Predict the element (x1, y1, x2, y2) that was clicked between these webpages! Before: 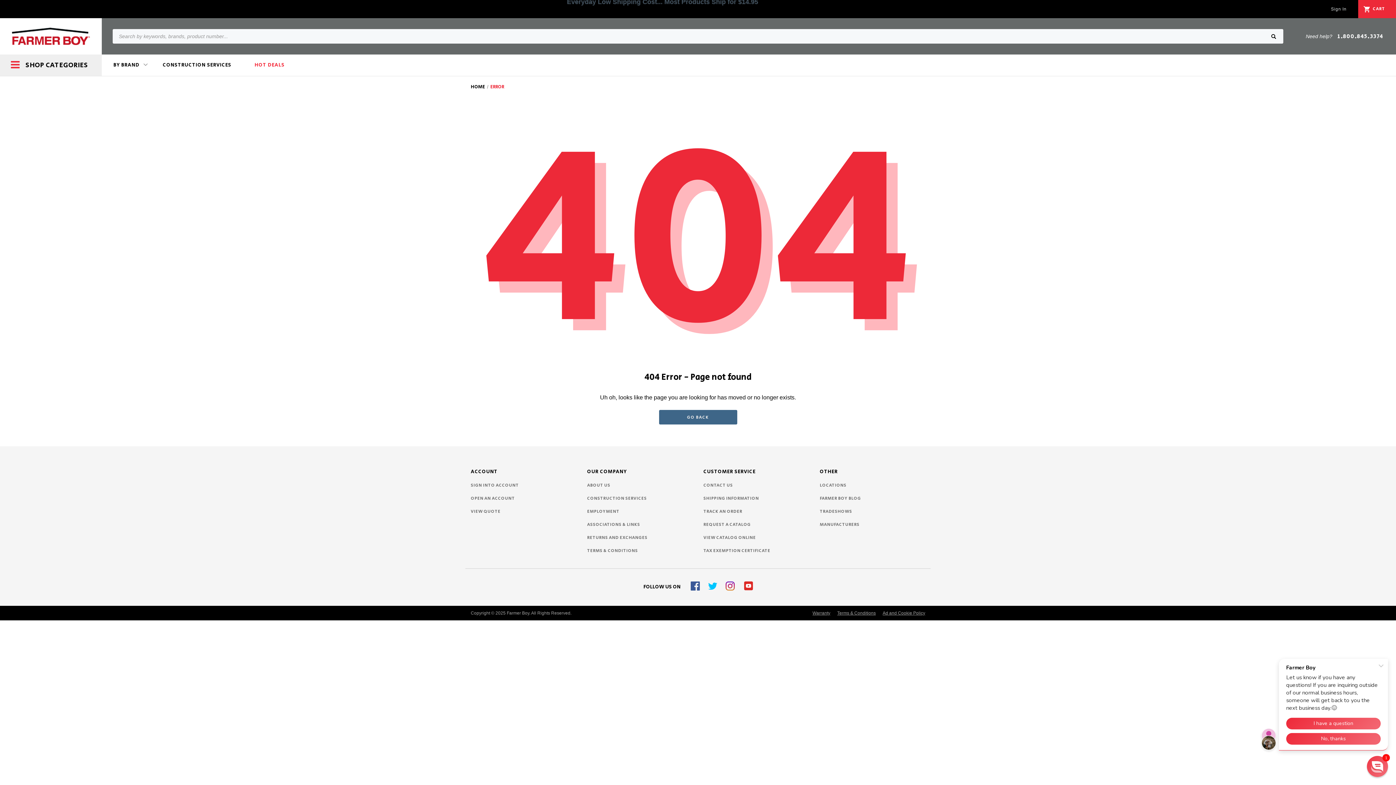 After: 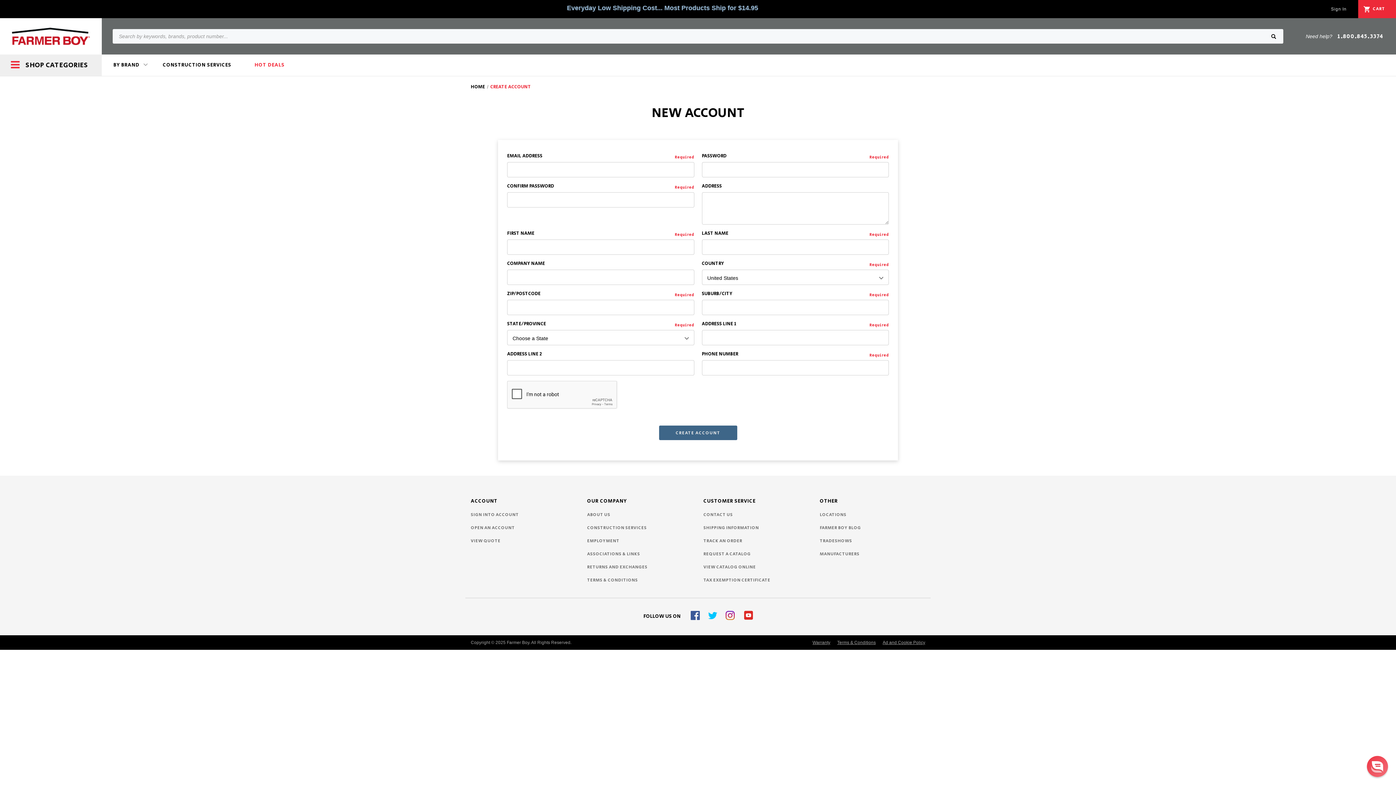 Action: label: OPEN AN ACCOUNT bbox: (470, 495, 514, 501)